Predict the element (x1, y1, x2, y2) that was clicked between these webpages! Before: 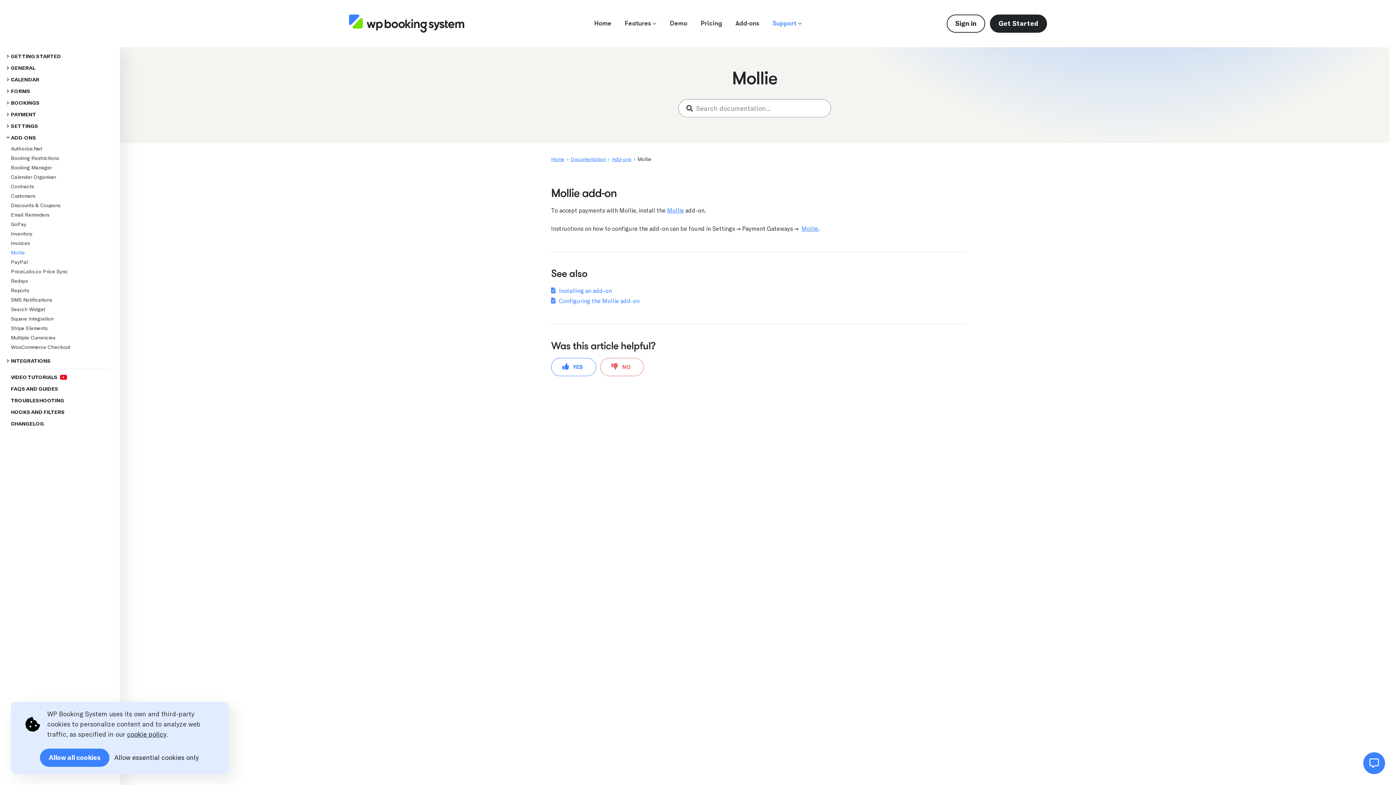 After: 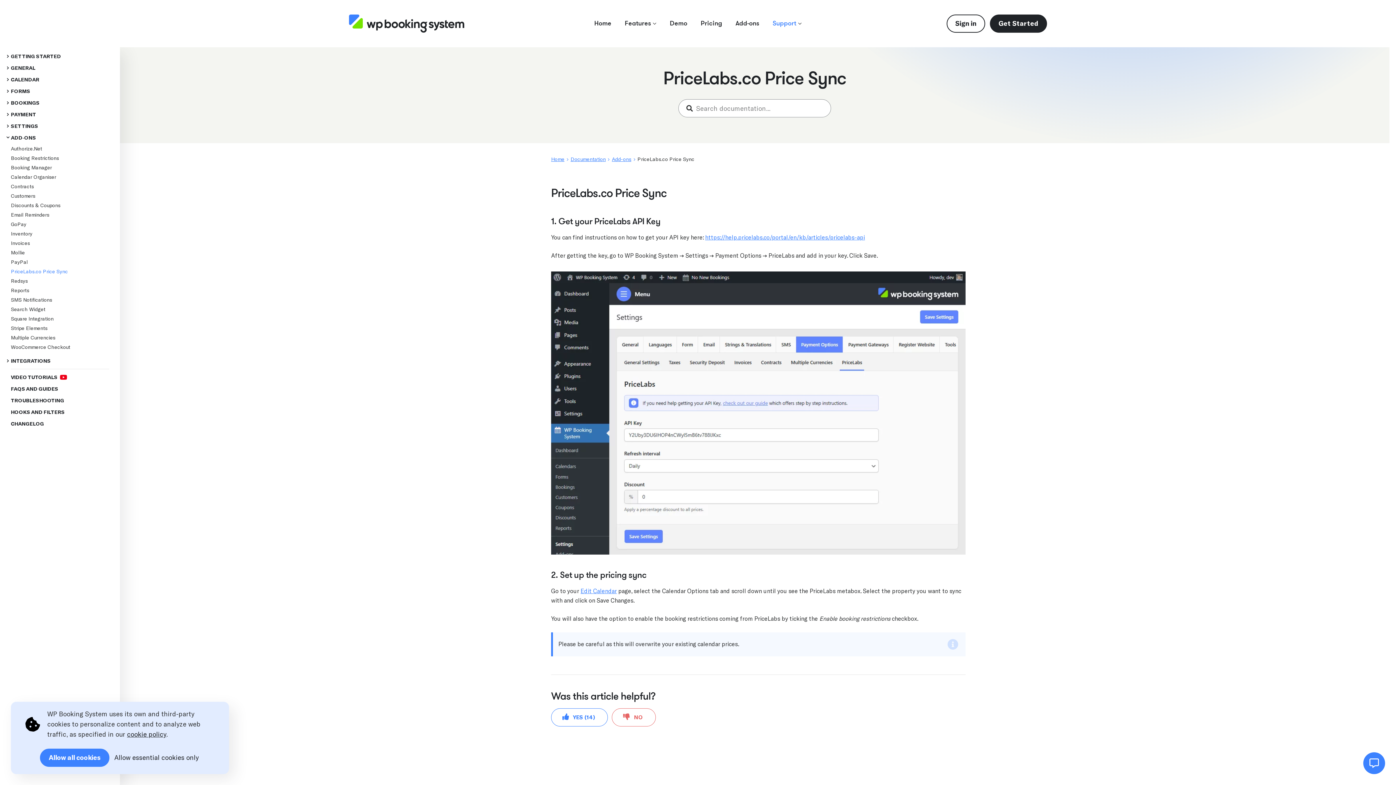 Action: bbox: (0, 266, 120, 276) label: PriceLabs.co Price Sync